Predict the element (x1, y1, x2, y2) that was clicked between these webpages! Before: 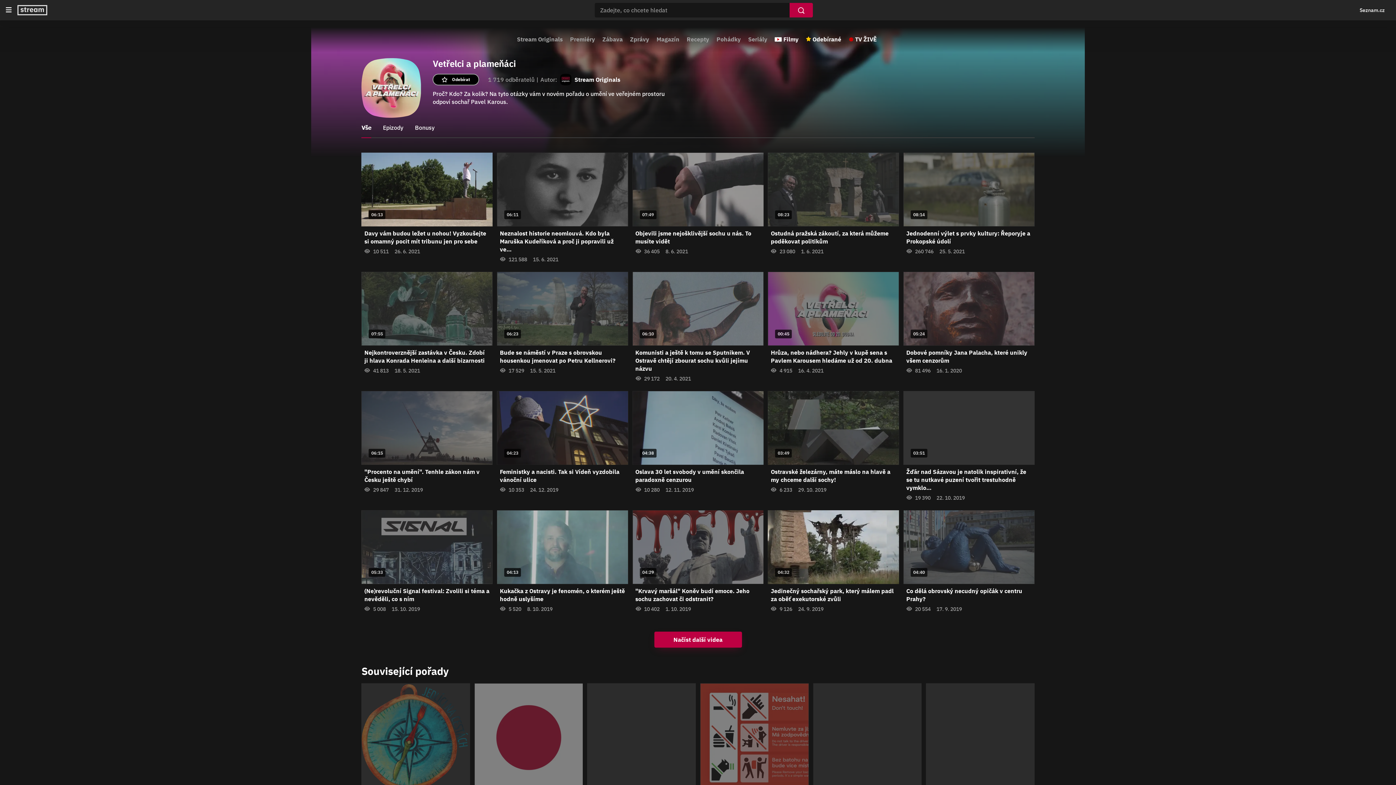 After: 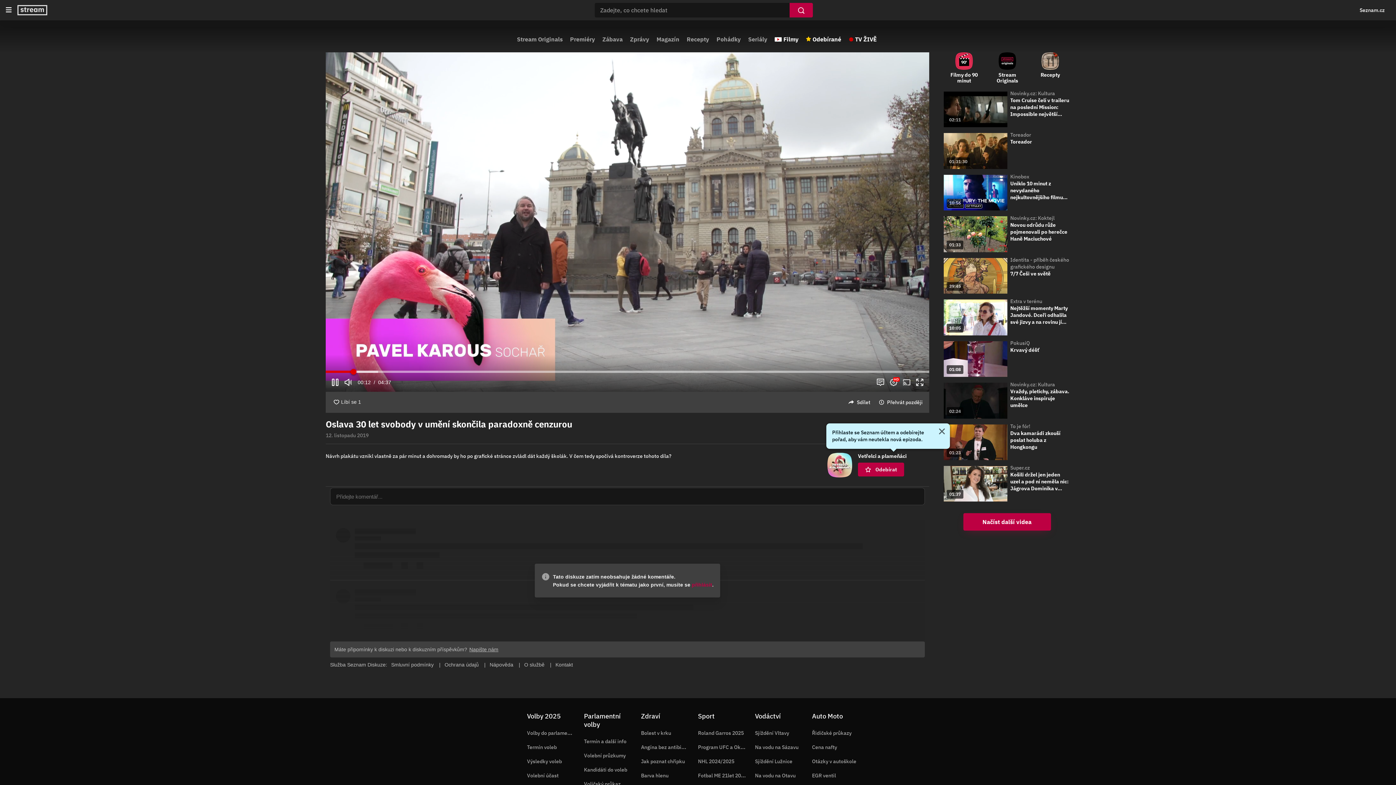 Action: bbox: (635, 467, 760, 483) label: Oslava 30 let svobody v umění skončila paradoxně cenzurou